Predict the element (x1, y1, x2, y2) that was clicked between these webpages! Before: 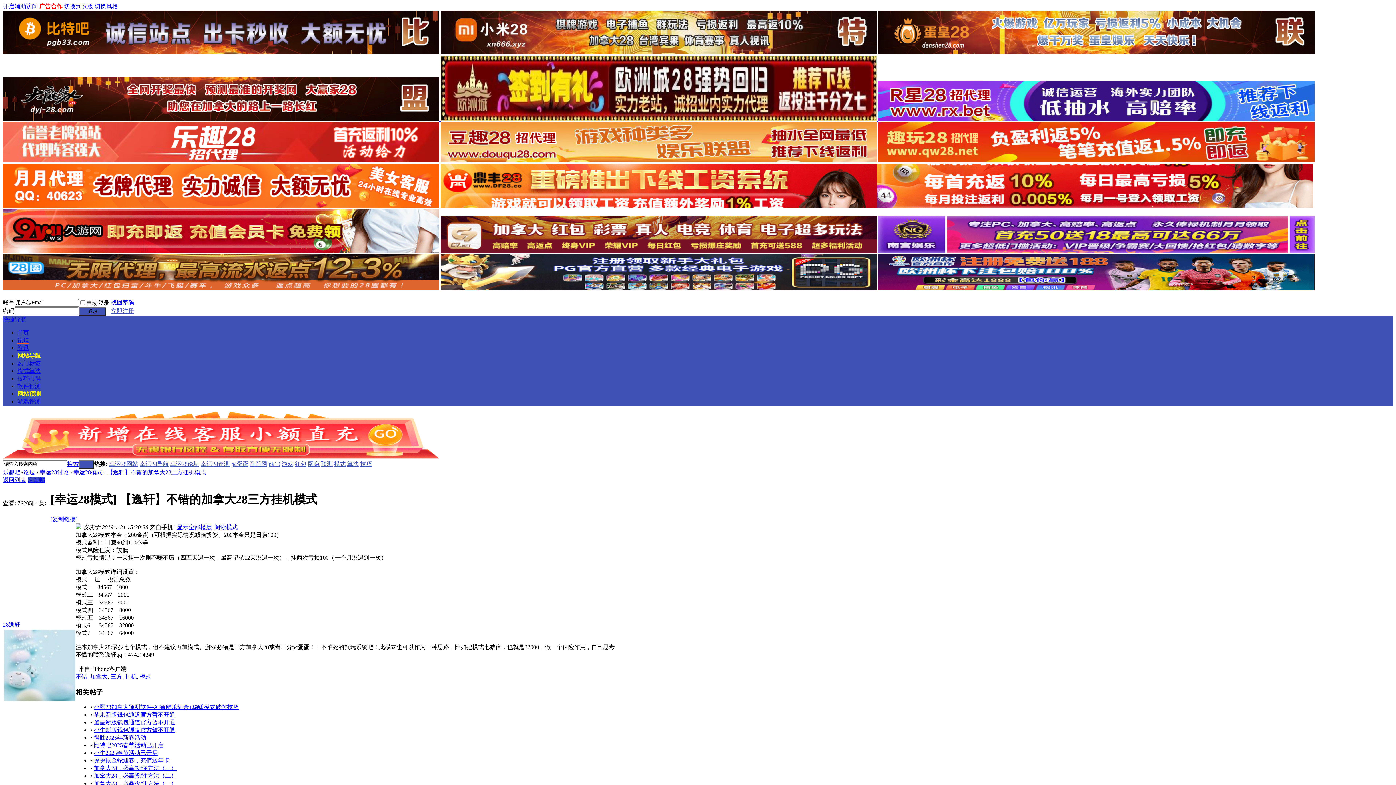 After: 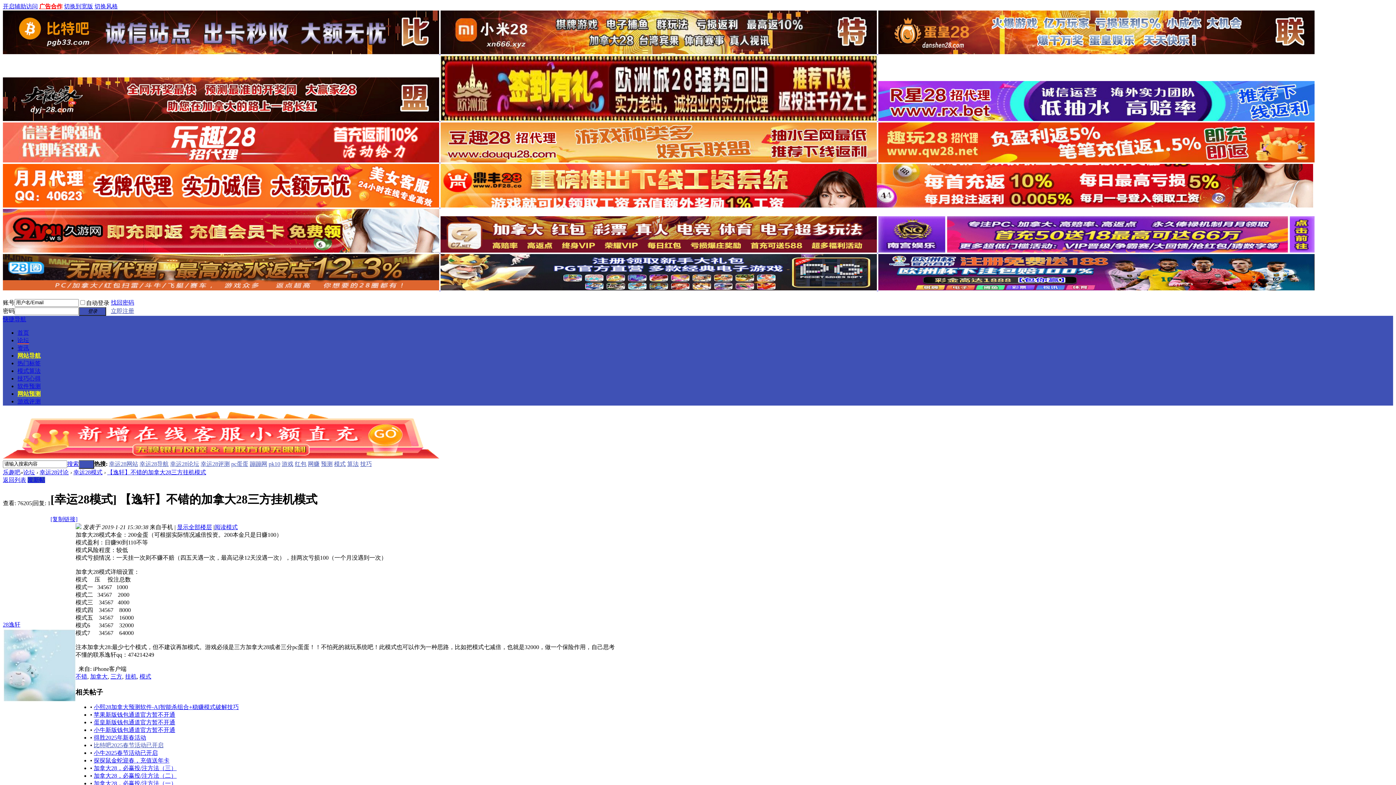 Action: bbox: (93, 742, 163, 748) label: 比特吧2025春节活动已开启